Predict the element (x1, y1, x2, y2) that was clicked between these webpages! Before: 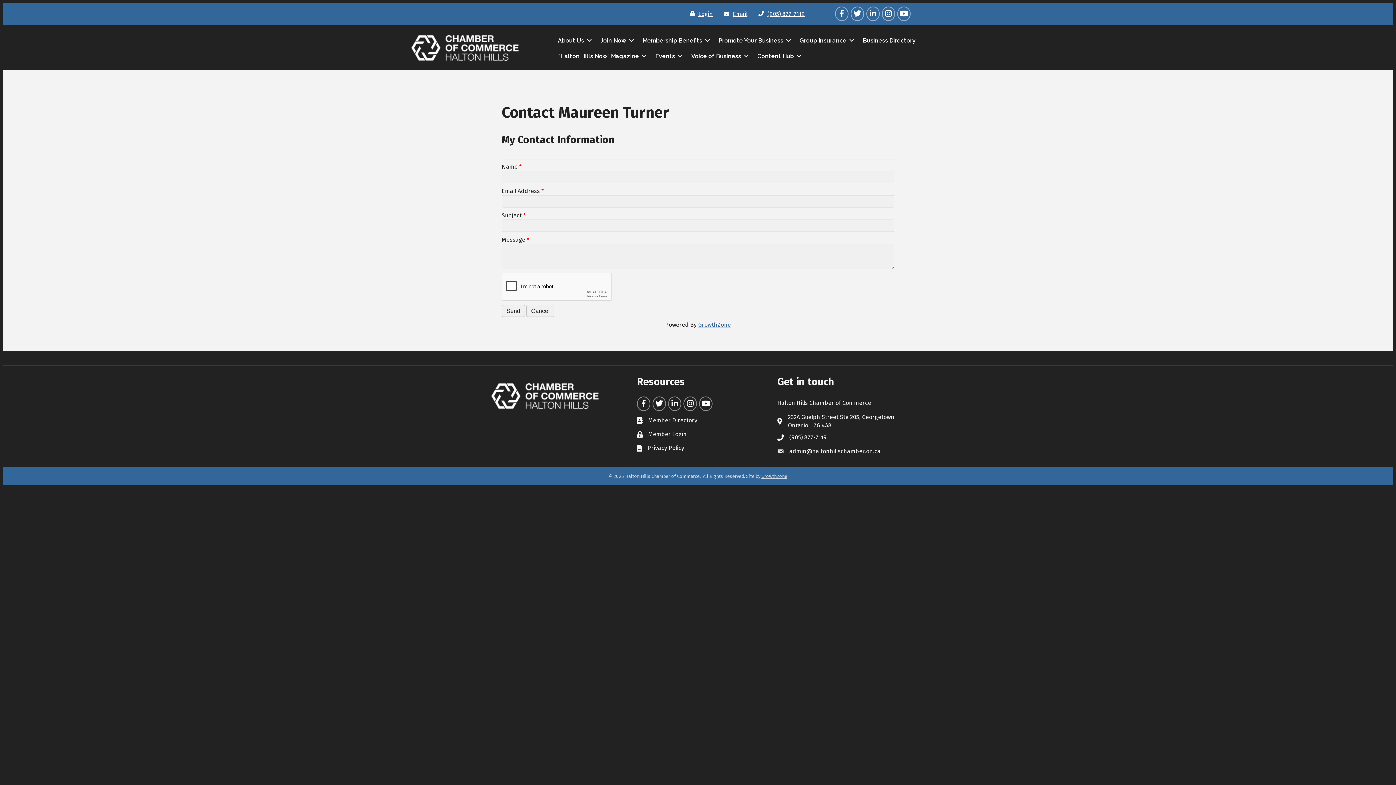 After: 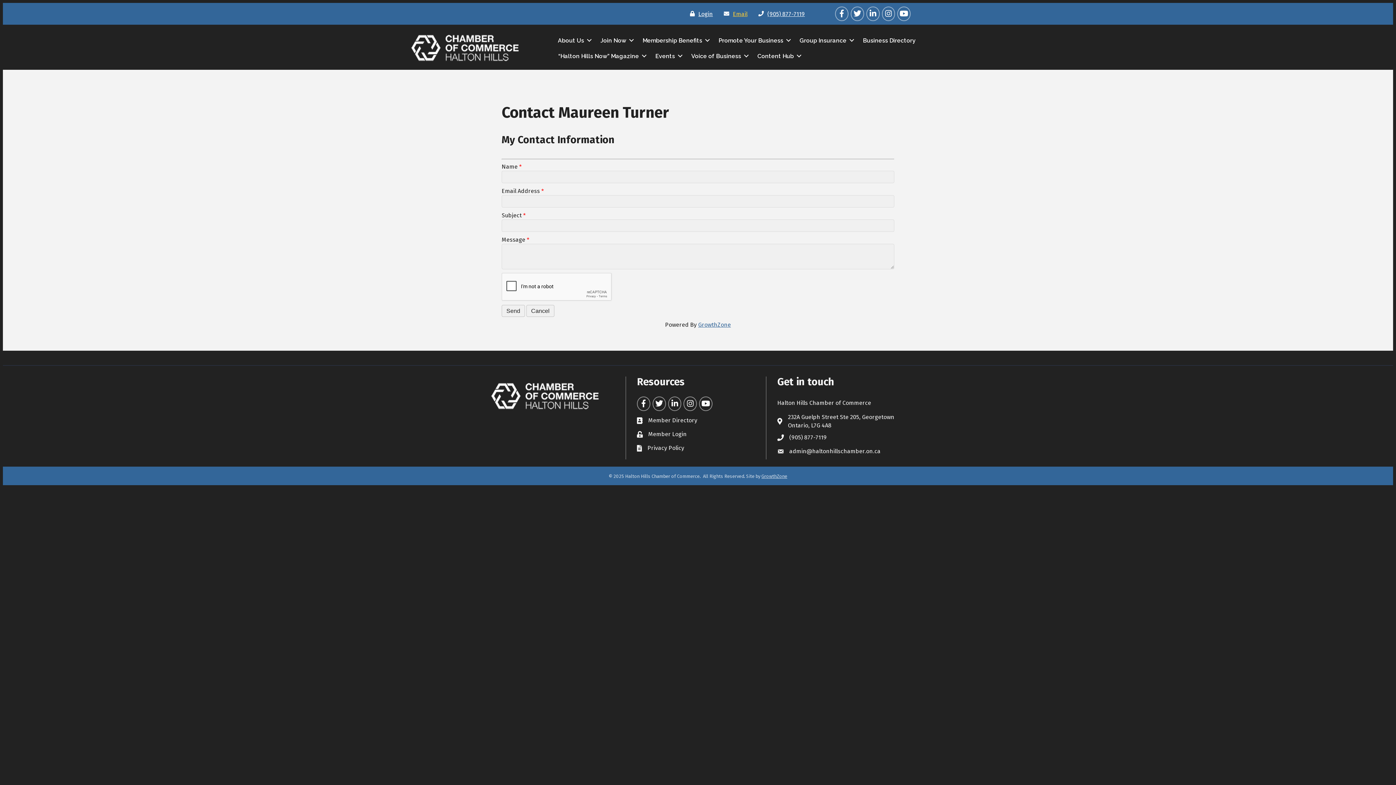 Action: bbox: (720, 7, 747, 20) label: Email